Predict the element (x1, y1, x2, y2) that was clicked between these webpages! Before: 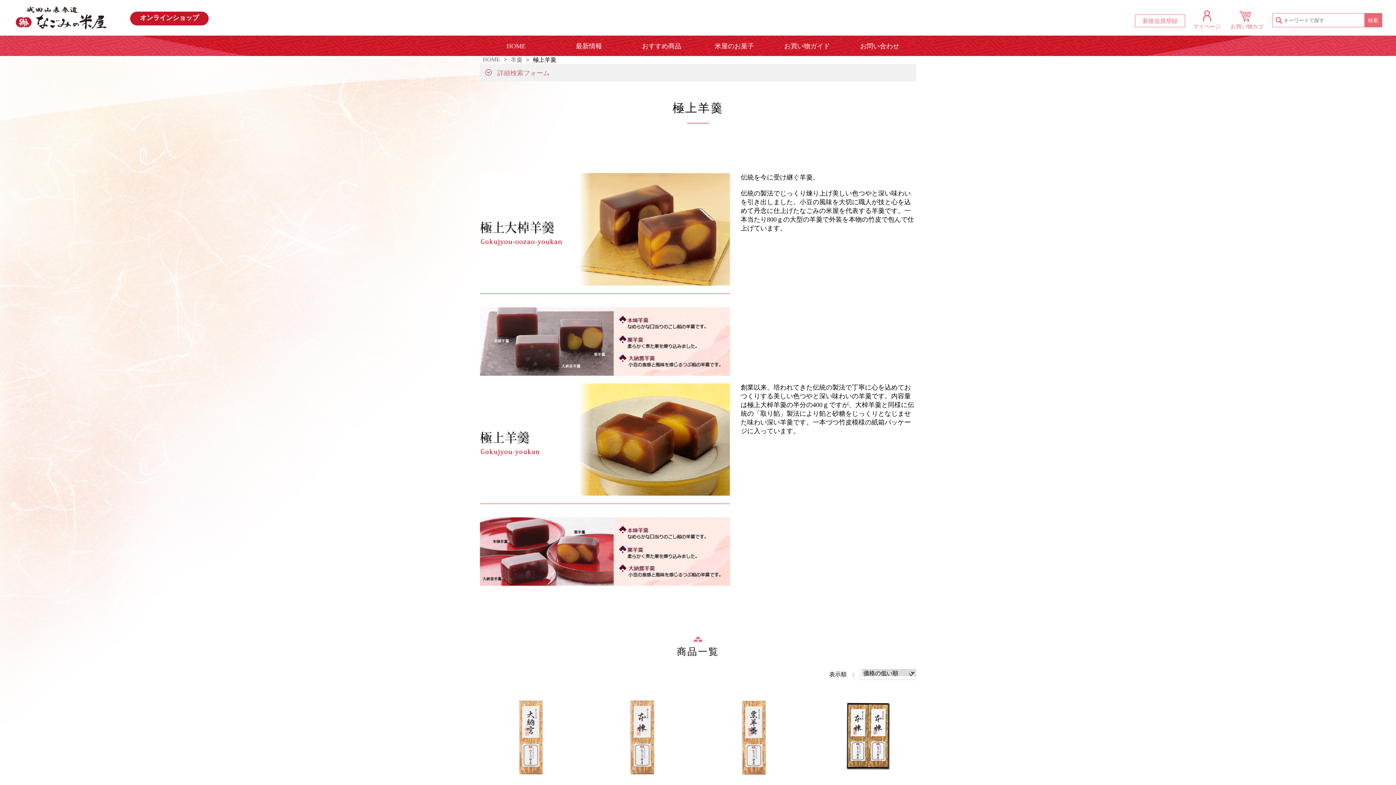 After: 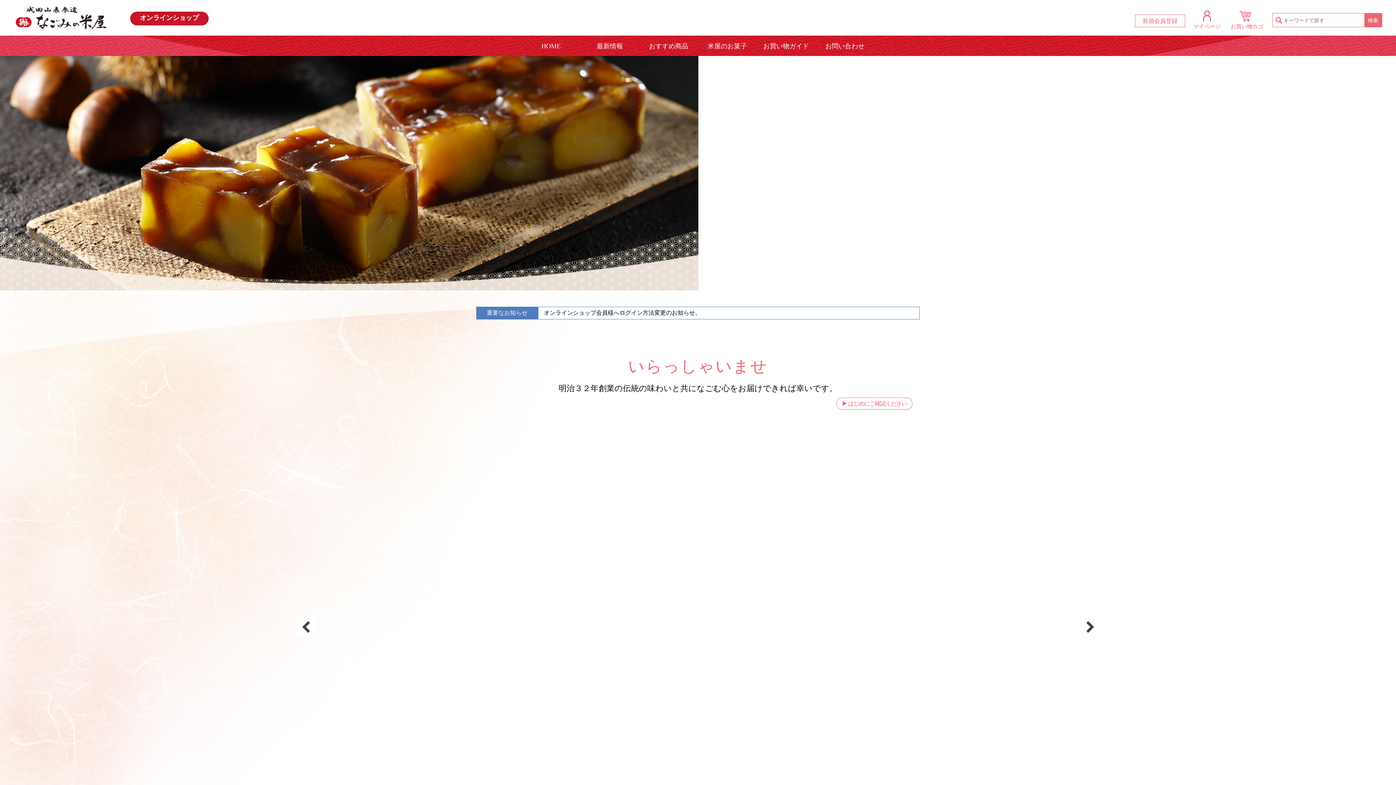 Action: bbox: (480, 35, 552, 56) label: HOME